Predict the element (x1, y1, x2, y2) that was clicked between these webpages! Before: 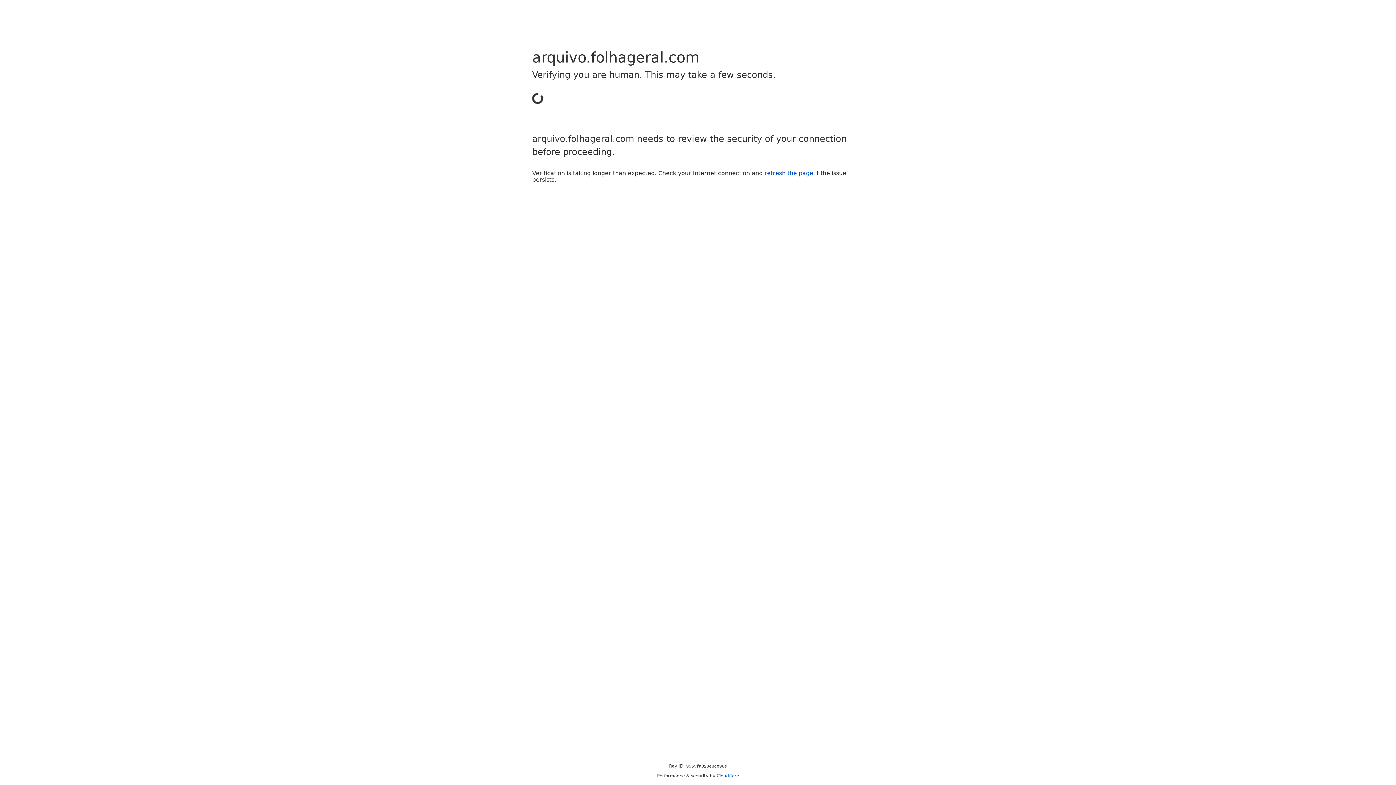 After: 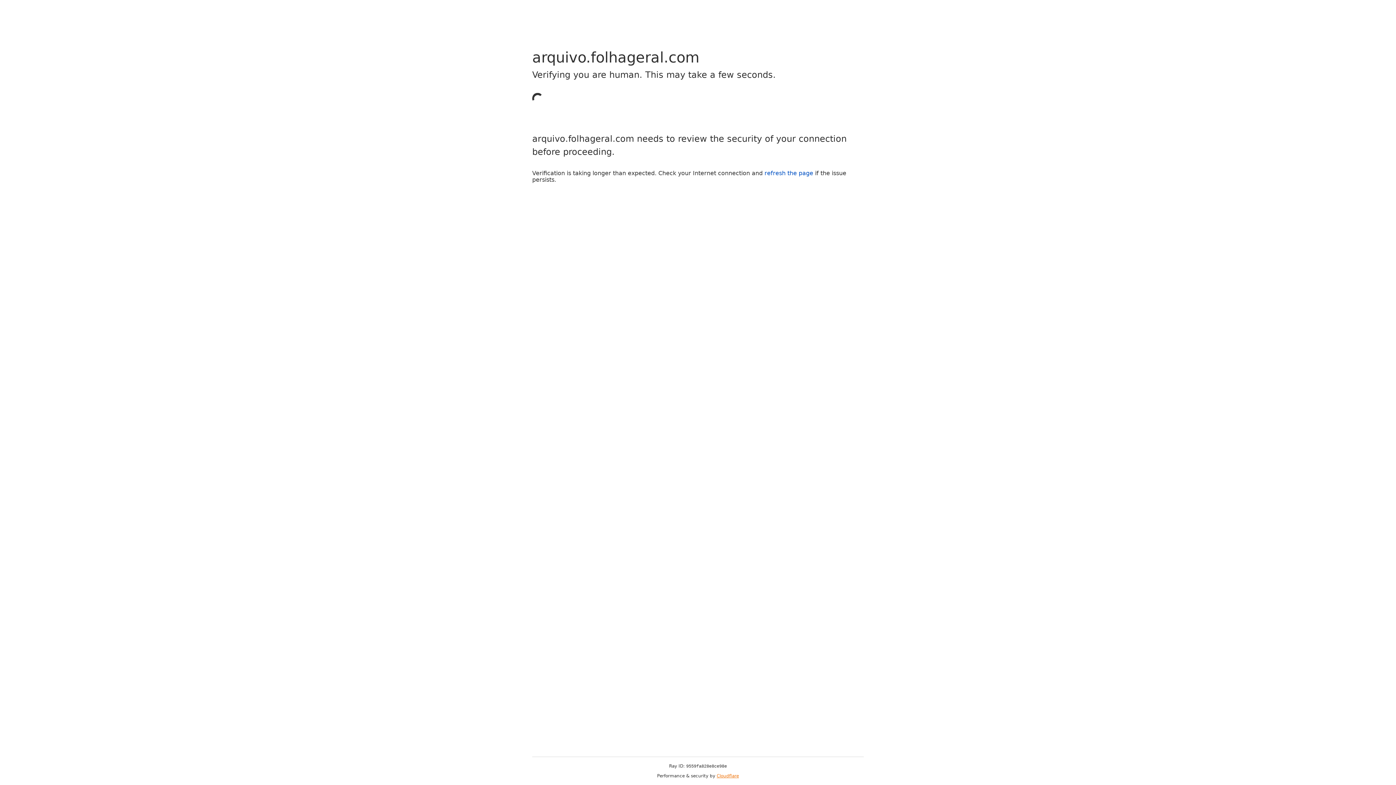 Action: label: Cloudflare bbox: (716, 773, 739, 778)